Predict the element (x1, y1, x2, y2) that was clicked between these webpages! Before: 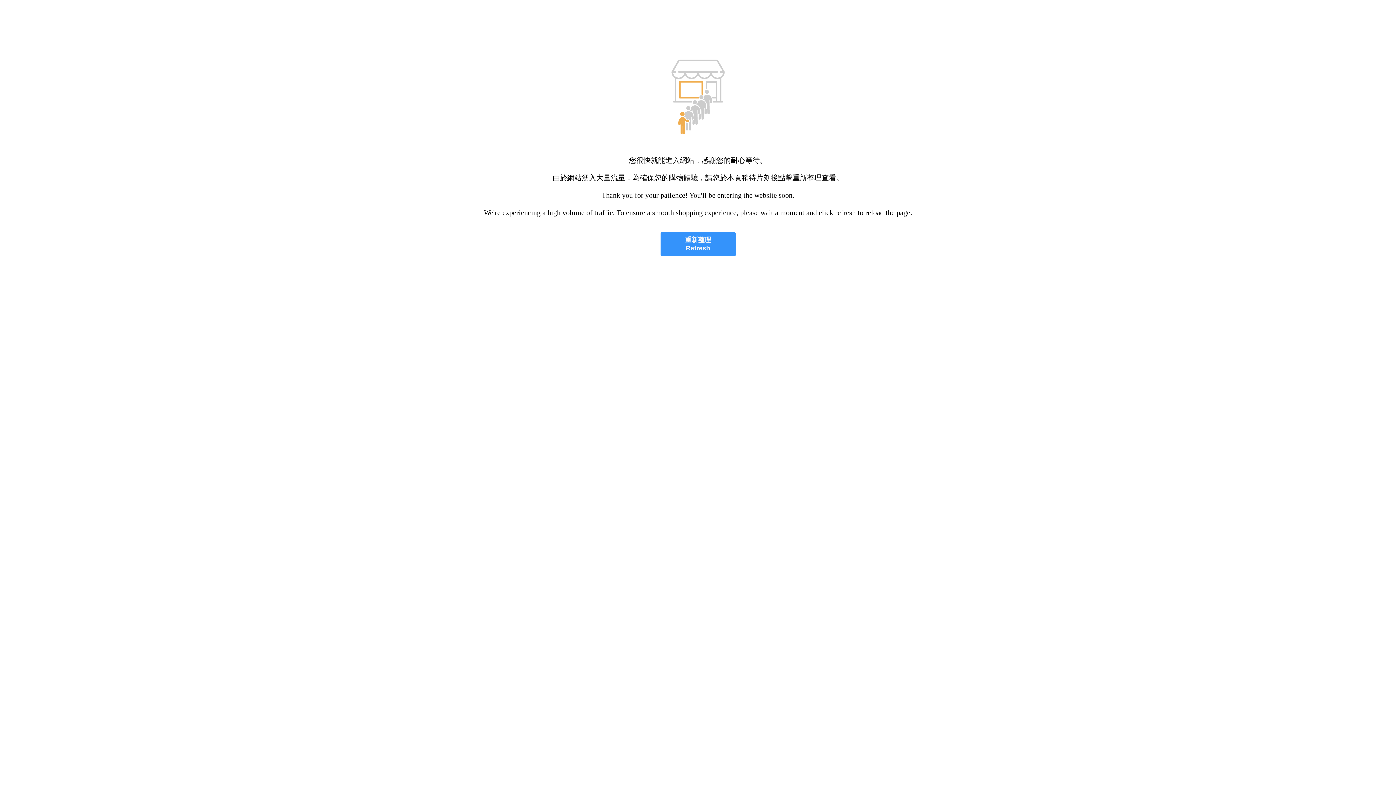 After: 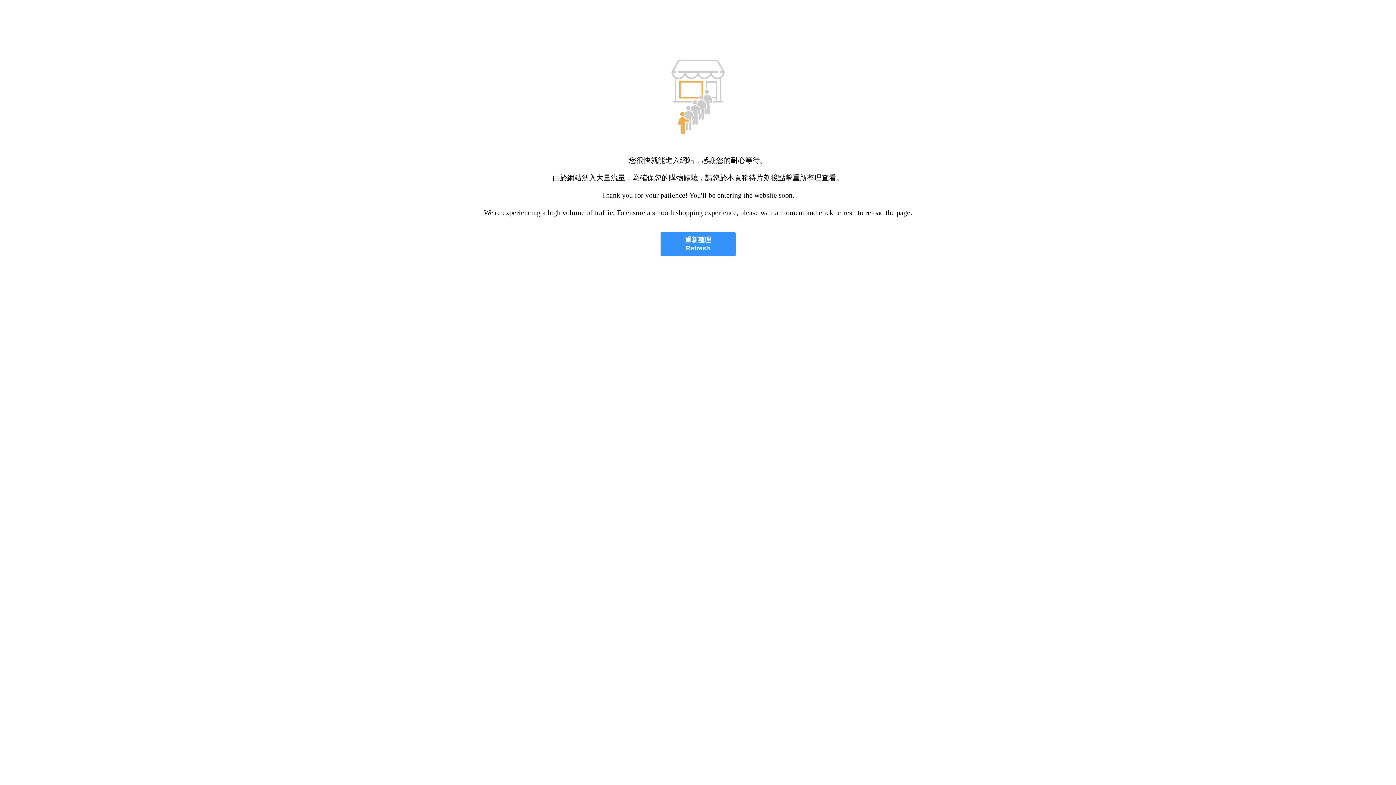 Action: label: 重新整理
Refresh bbox: (660, 232, 735, 256)